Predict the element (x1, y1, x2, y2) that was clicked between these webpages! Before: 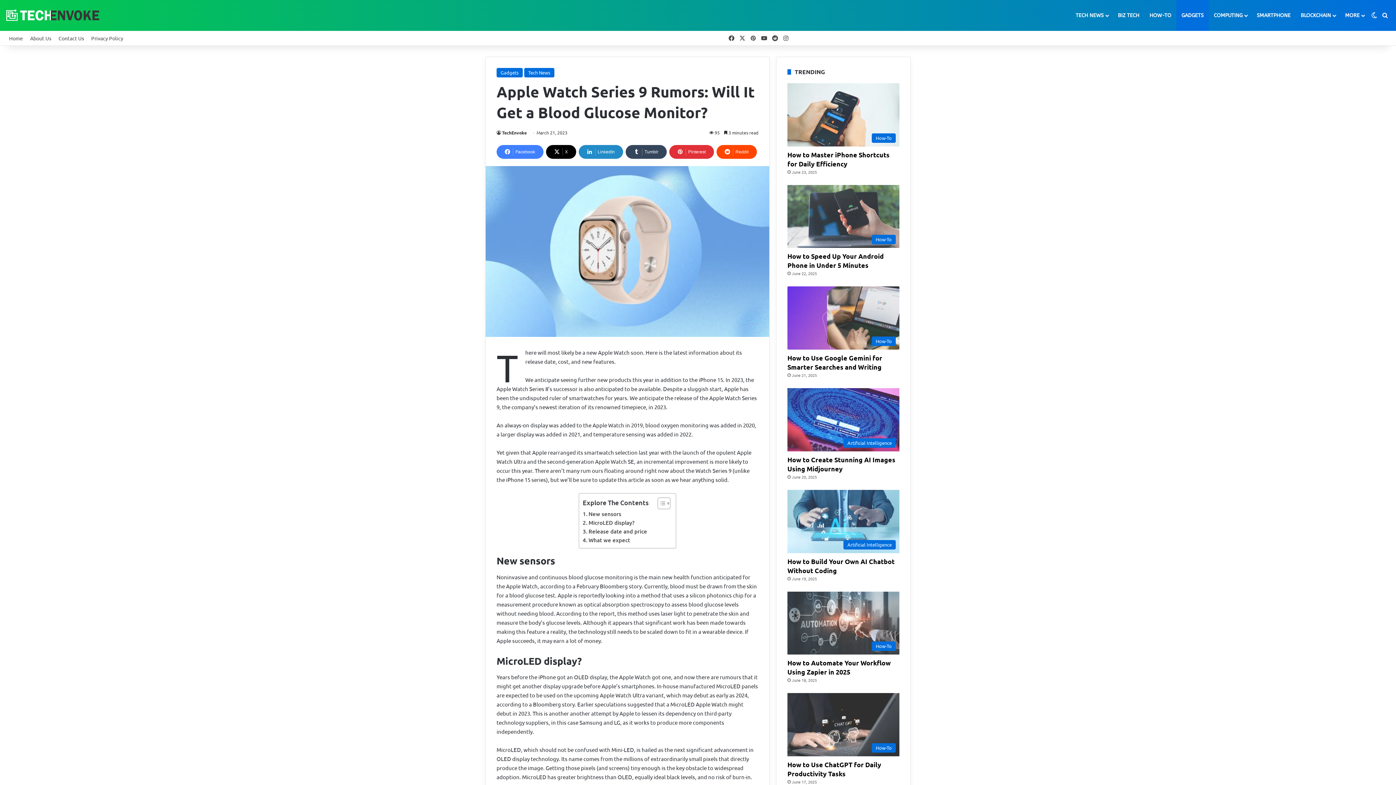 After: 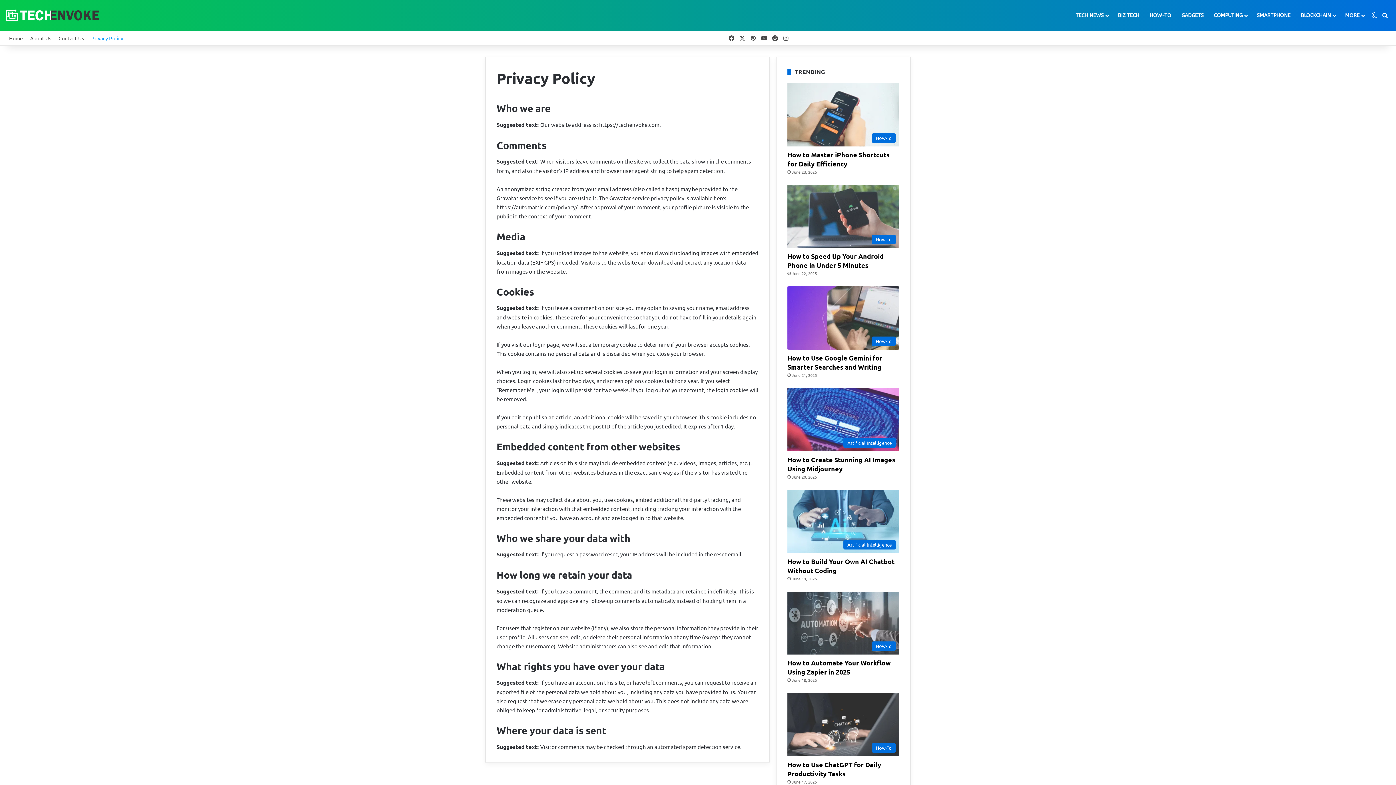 Action: label: Privacy Policy bbox: (87, 30, 126, 45)